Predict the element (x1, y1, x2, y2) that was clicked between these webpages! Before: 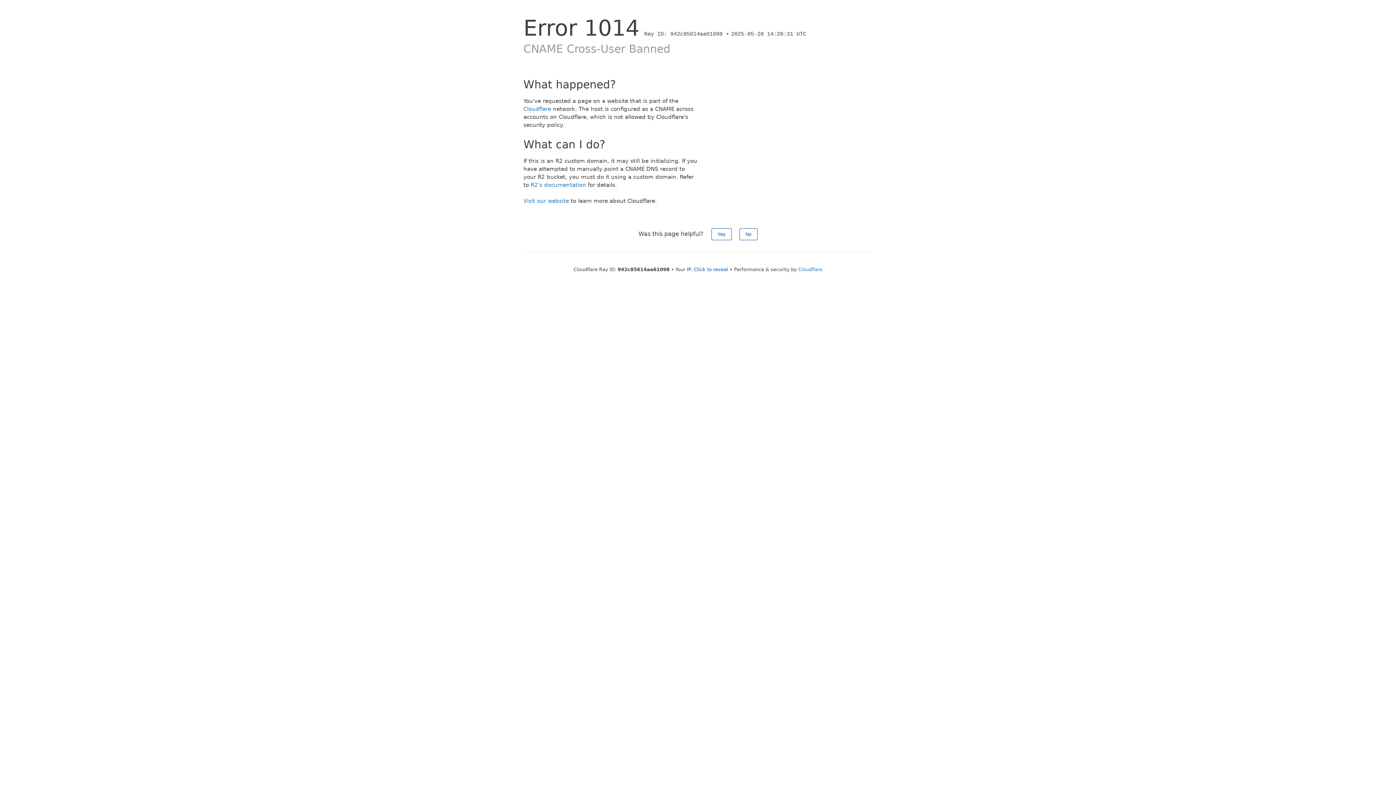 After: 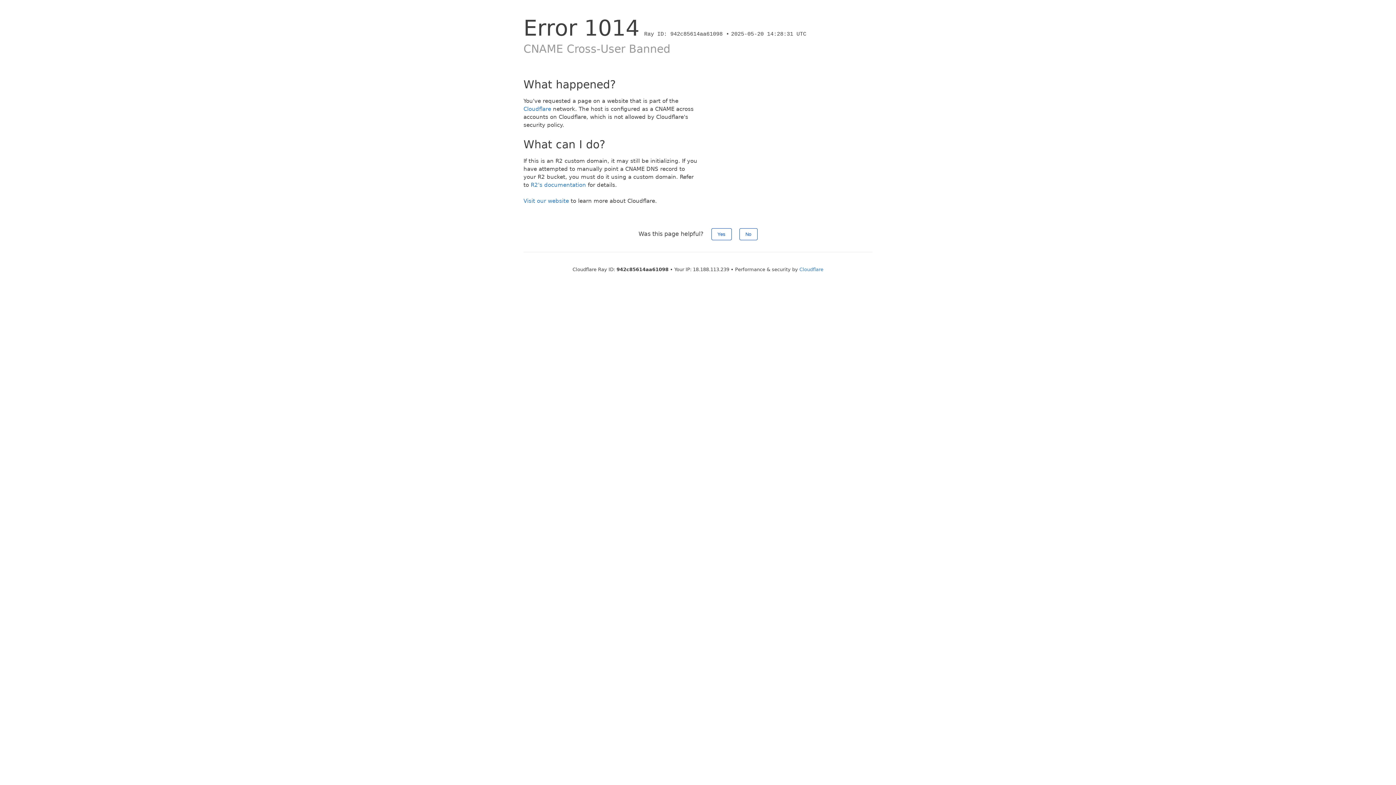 Action: label: Click to reveal bbox: (694, 266, 728, 272)